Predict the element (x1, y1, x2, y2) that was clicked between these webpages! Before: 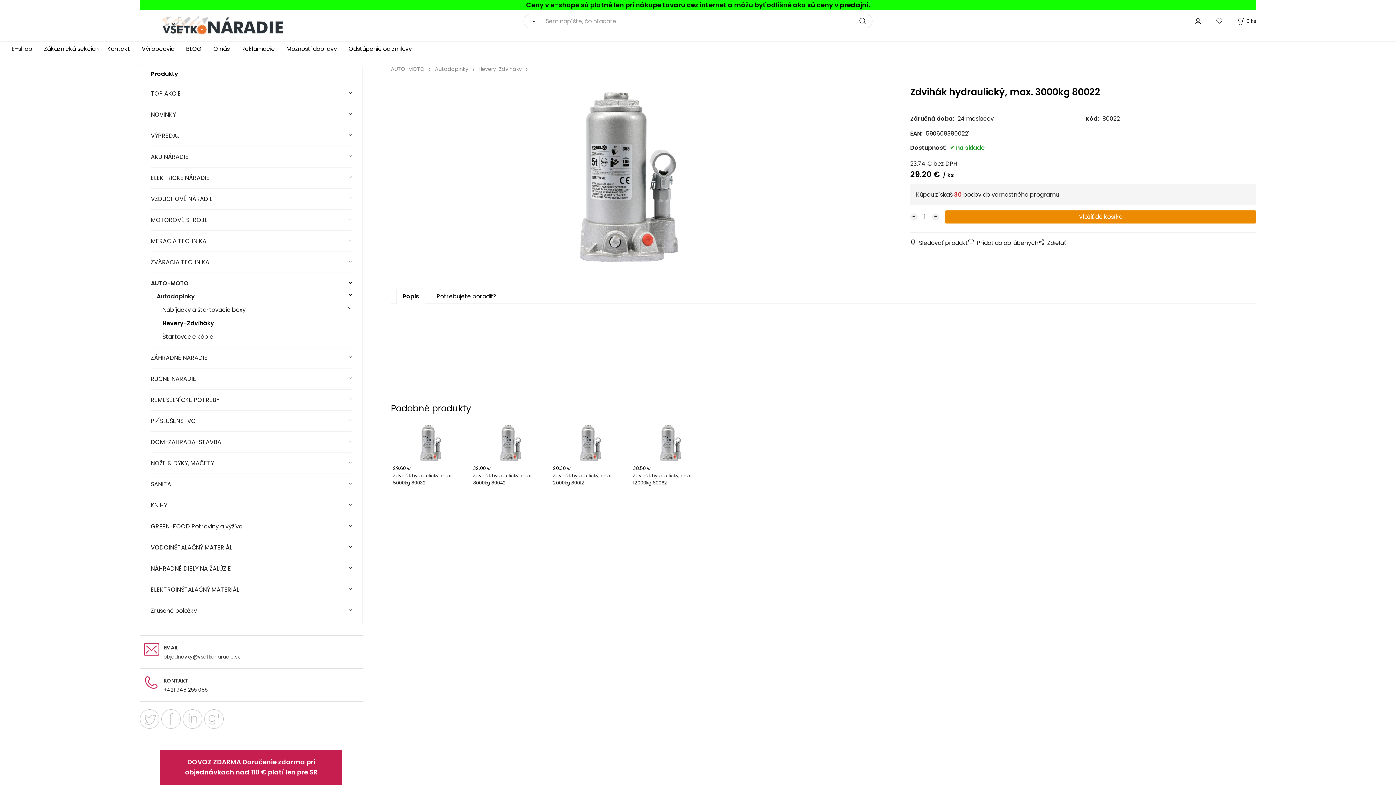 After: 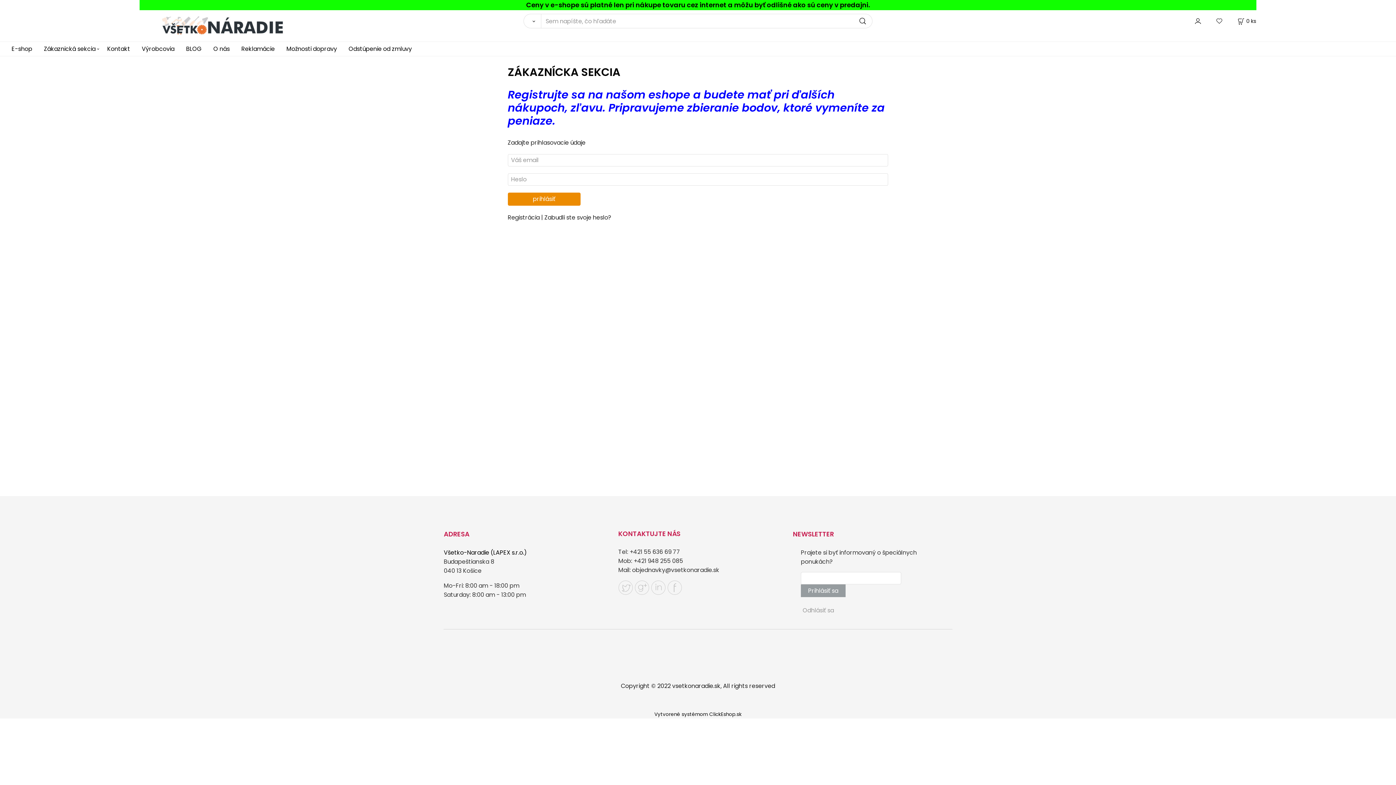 Action: label: Zákaznická sekcia bbox: (44, 41, 95, 56)